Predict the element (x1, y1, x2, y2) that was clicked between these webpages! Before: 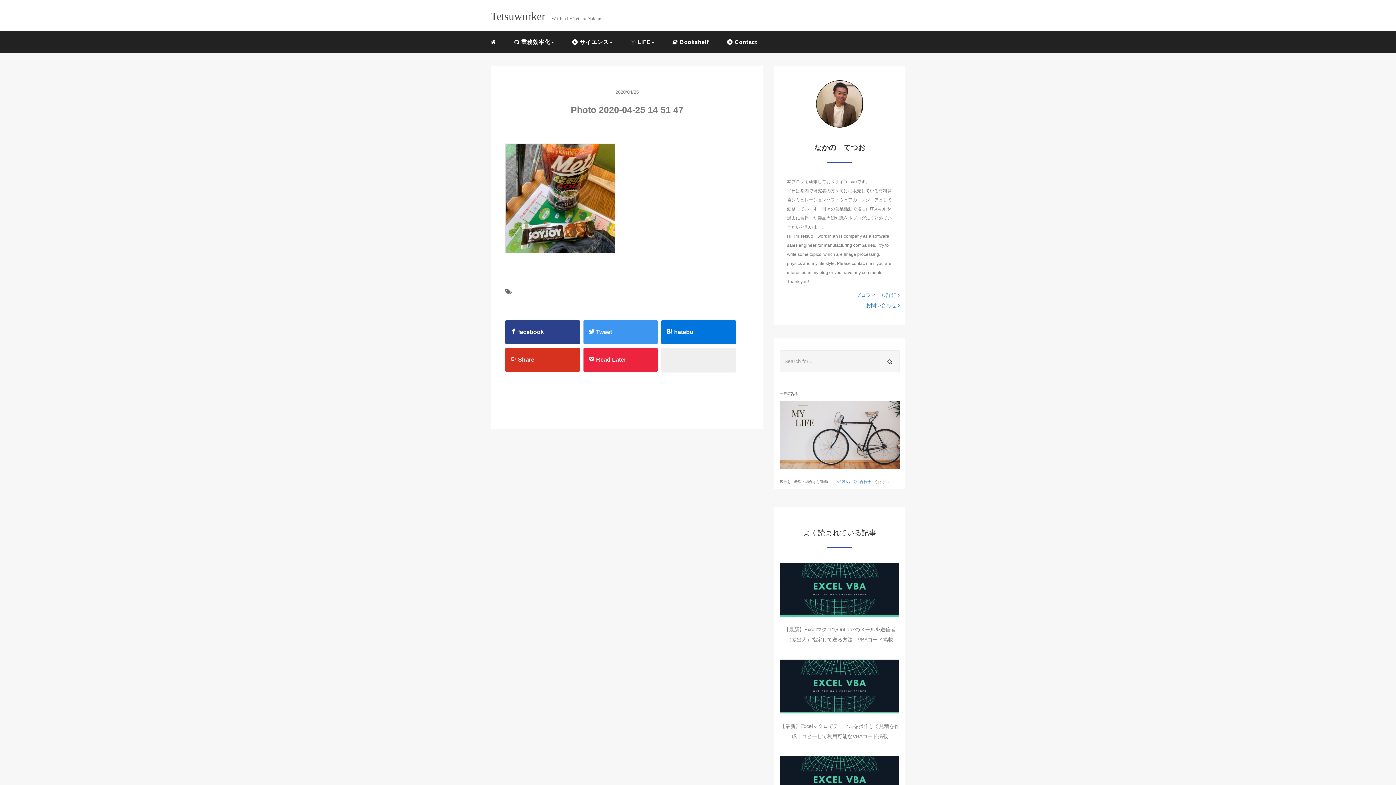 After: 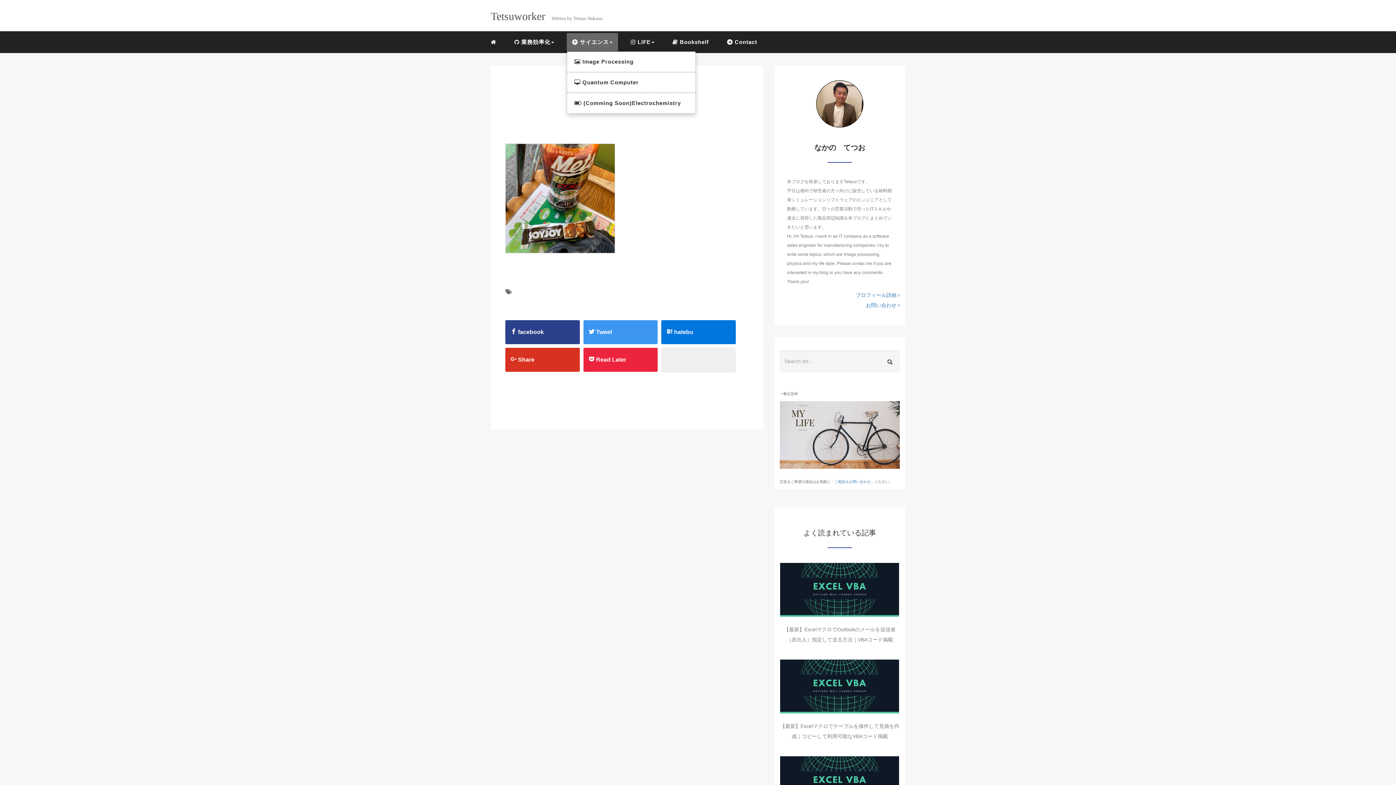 Action: label:  サイエンス bbox: (566, 33, 618, 51)